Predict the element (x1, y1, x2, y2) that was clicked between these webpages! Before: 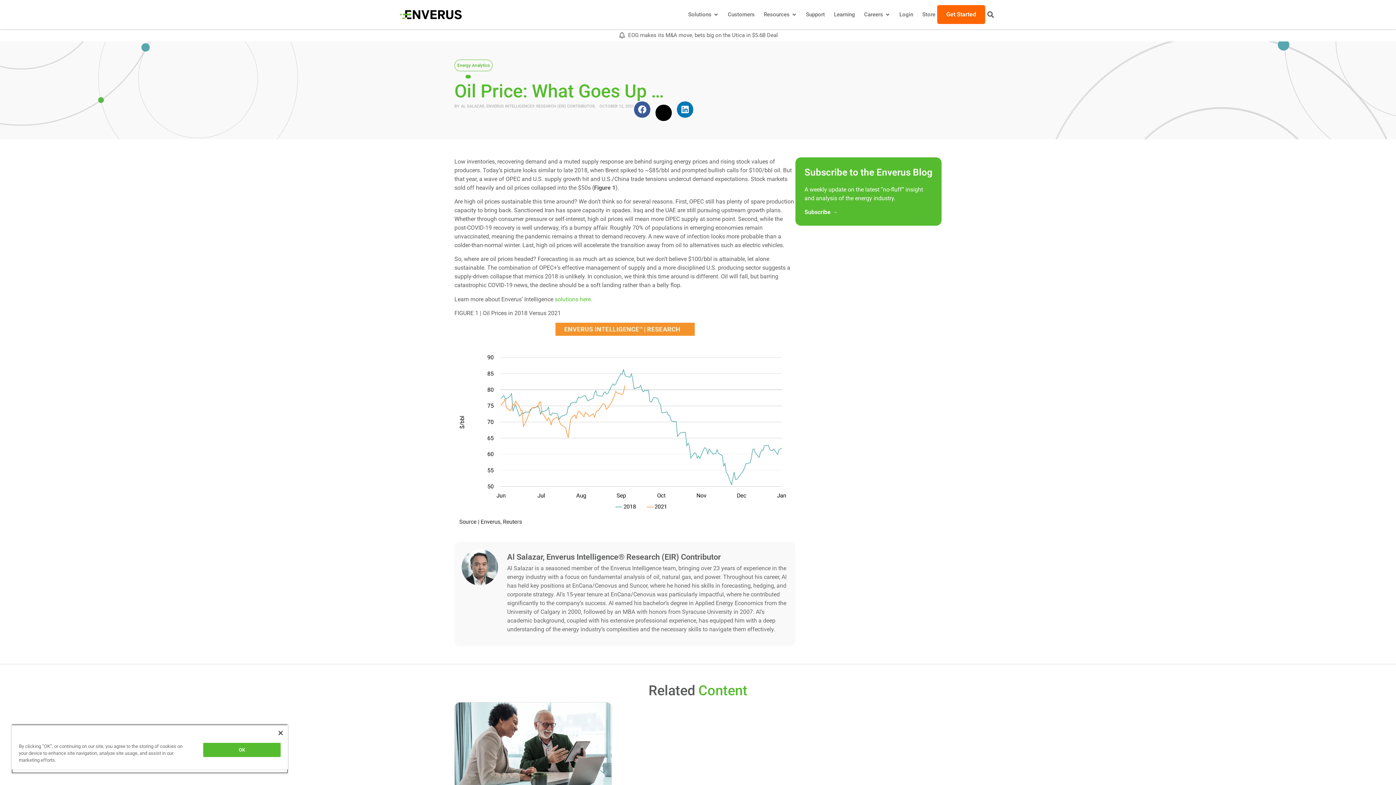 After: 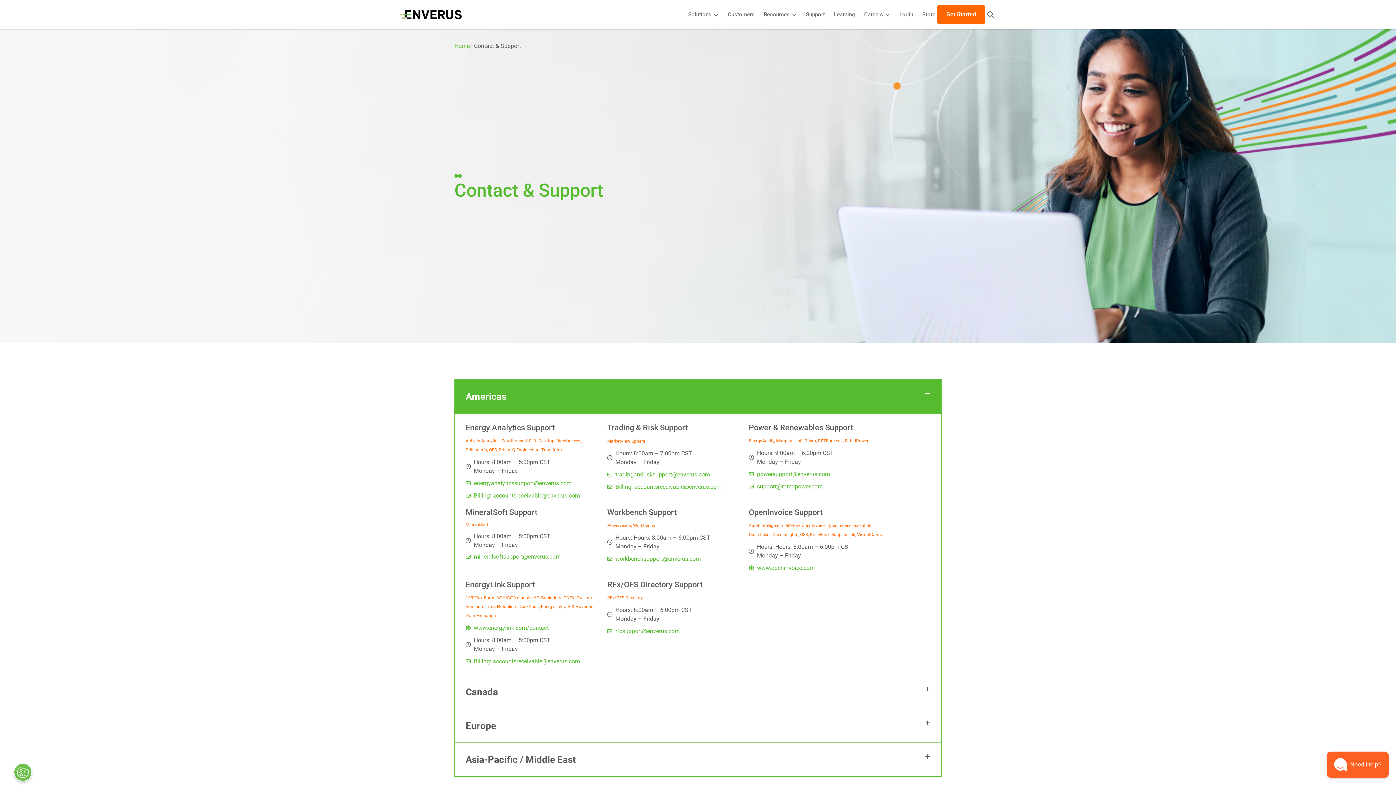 Action: label: Support bbox: (806, 10, 825, 18)